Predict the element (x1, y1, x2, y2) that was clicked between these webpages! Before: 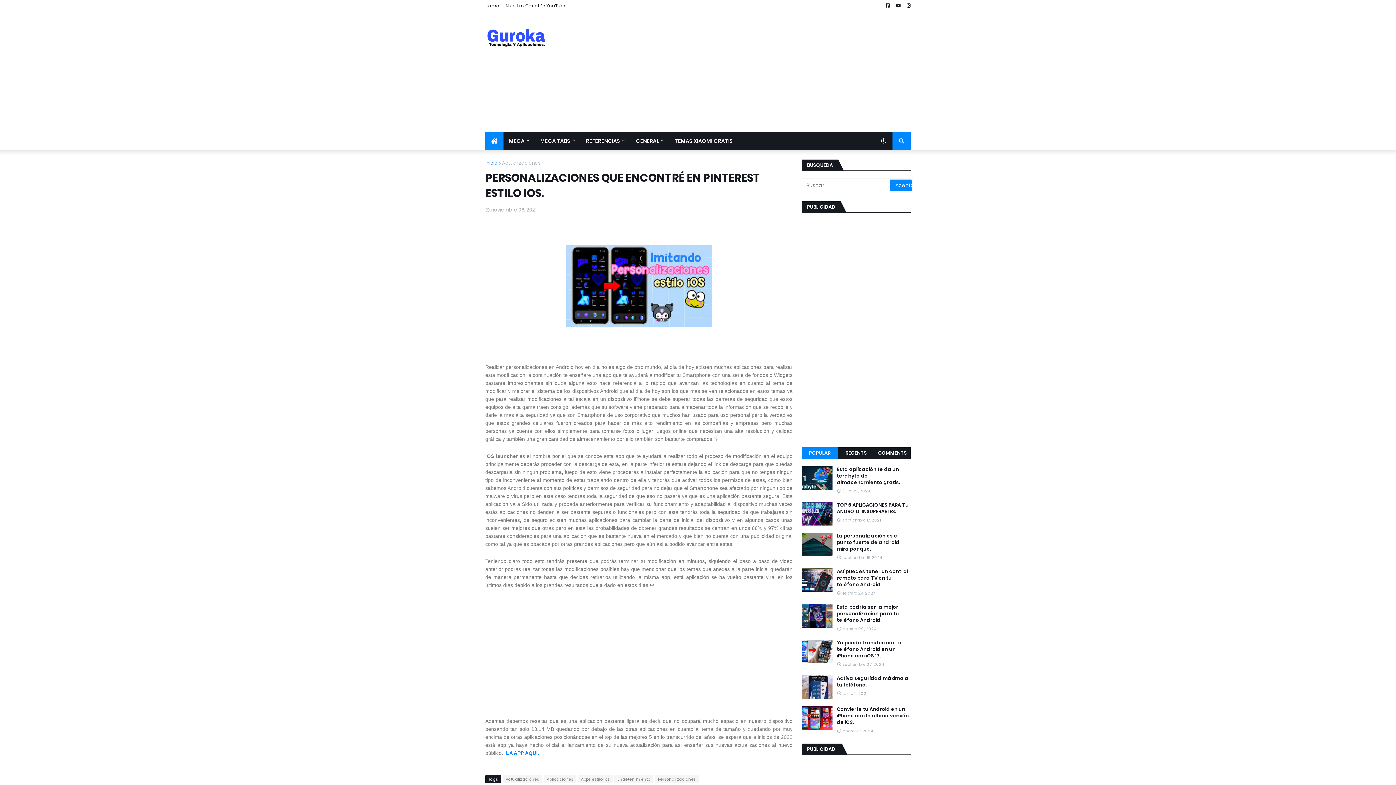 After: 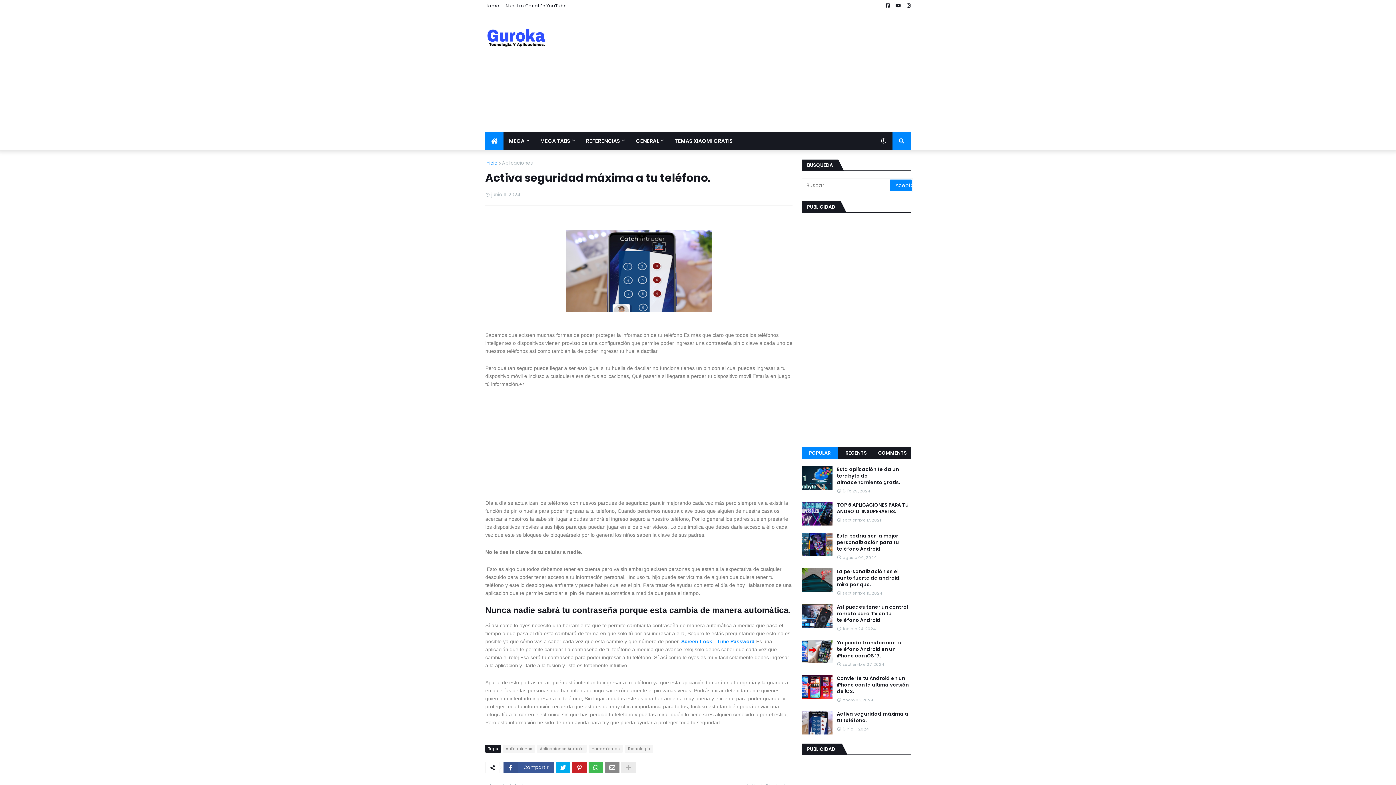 Action: bbox: (801, 675, 832, 699)